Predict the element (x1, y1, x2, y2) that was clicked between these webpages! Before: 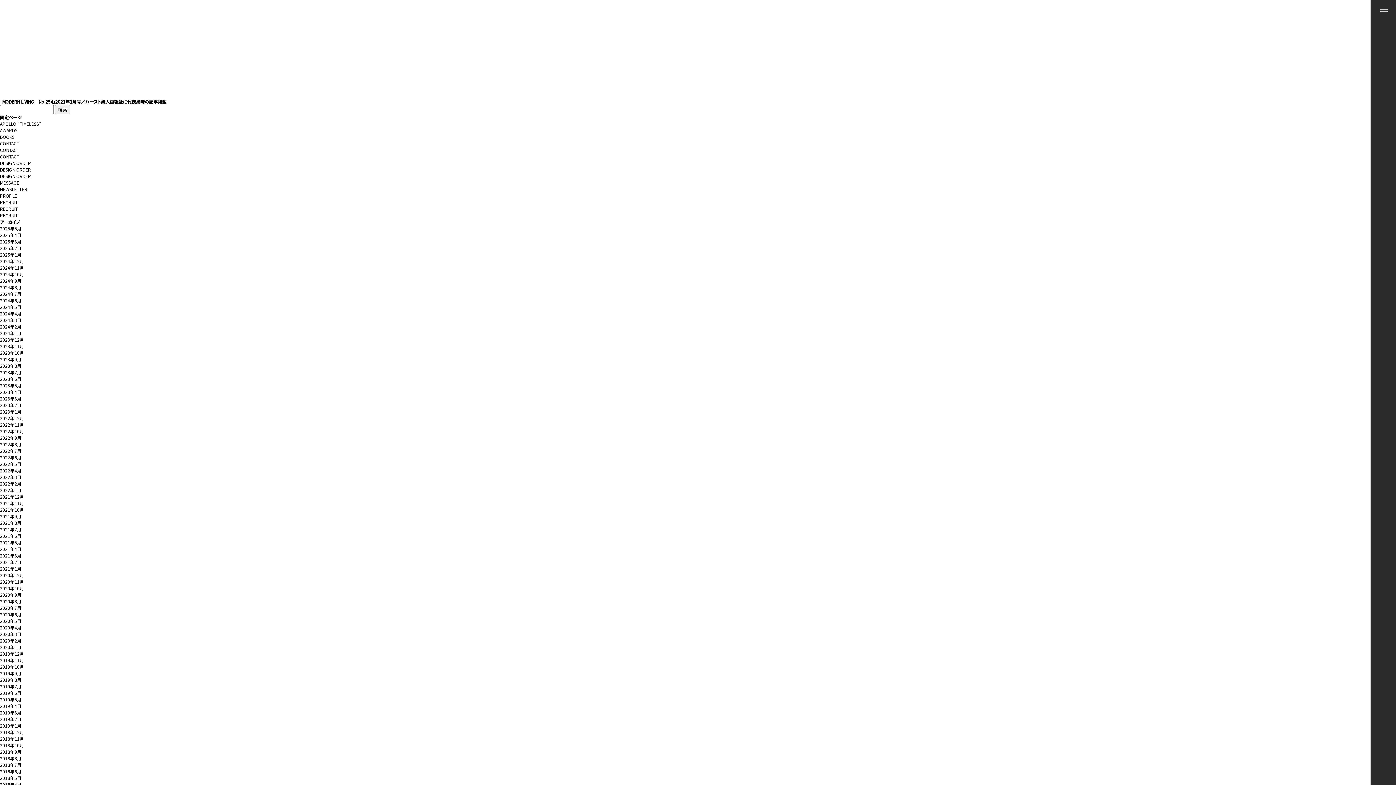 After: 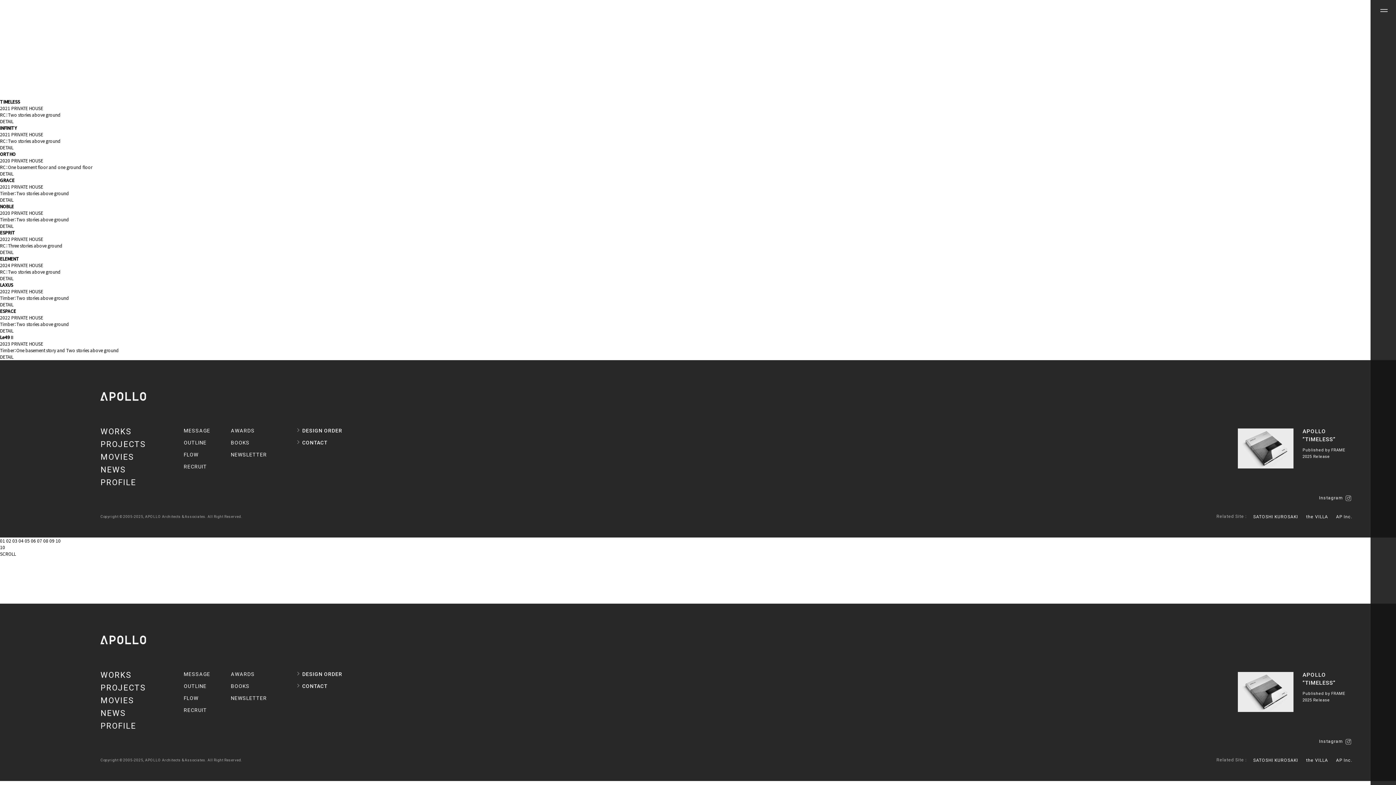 Action: label: 2023年7月 bbox: (0, 369, 21, 375)